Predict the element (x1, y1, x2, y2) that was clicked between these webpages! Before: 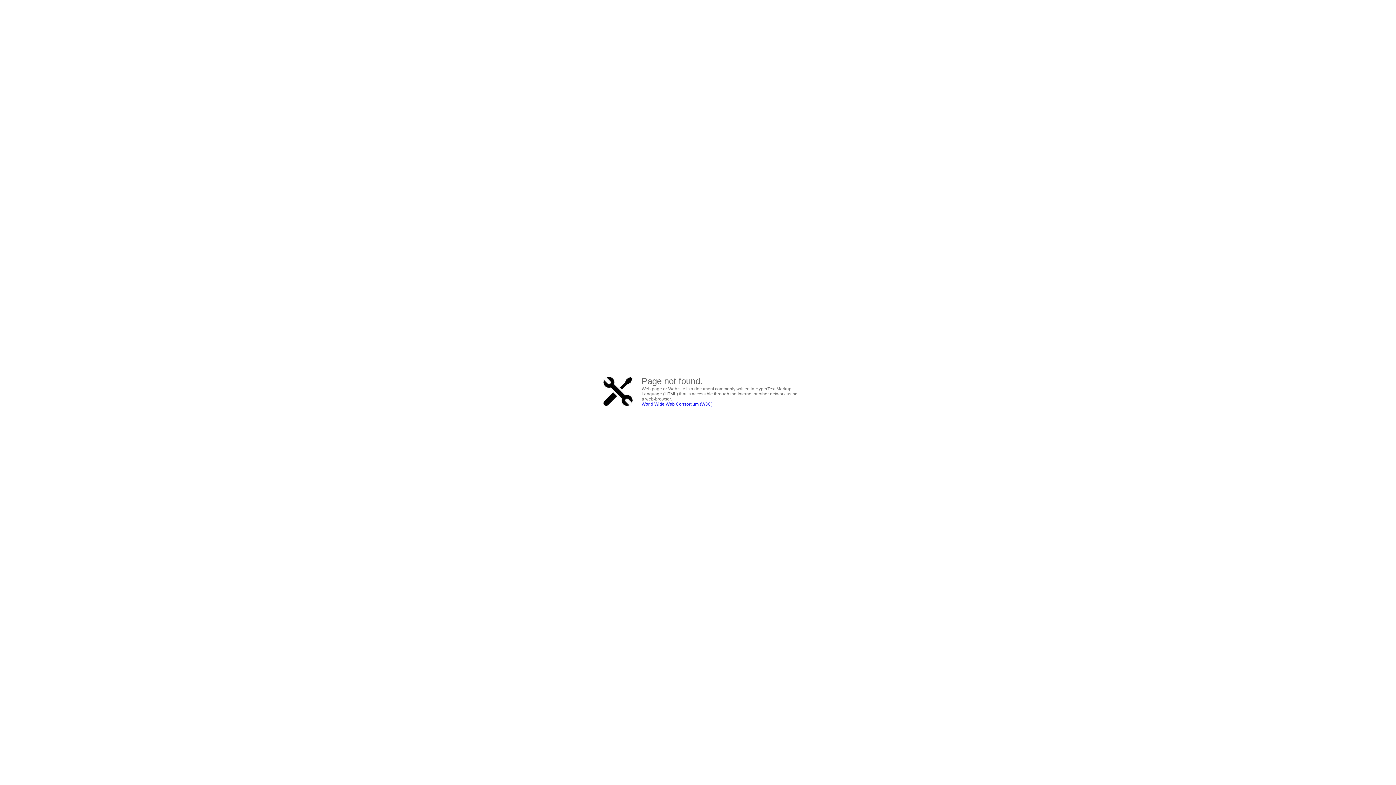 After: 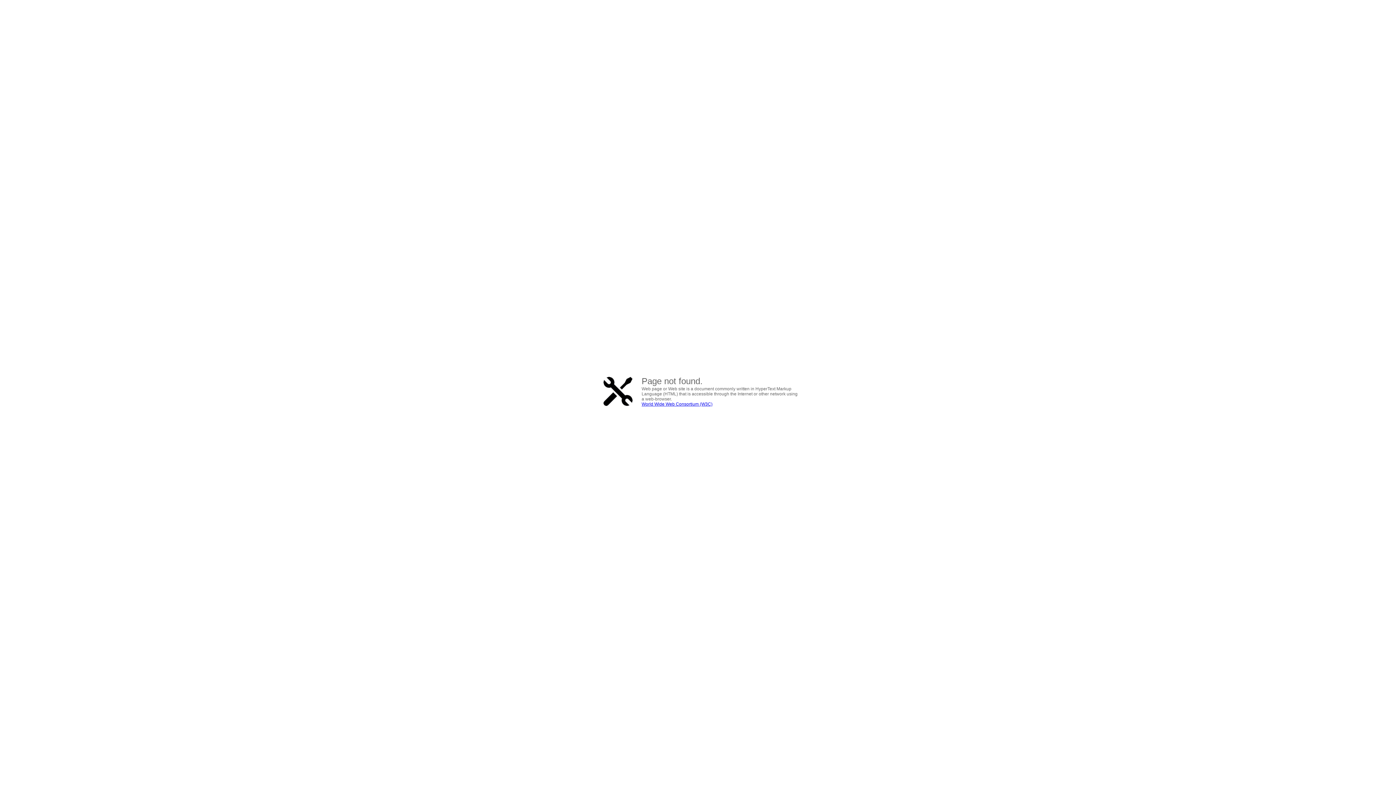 Action: label: World Wide Web Consortium (W3C) bbox: (641, 401, 712, 406)